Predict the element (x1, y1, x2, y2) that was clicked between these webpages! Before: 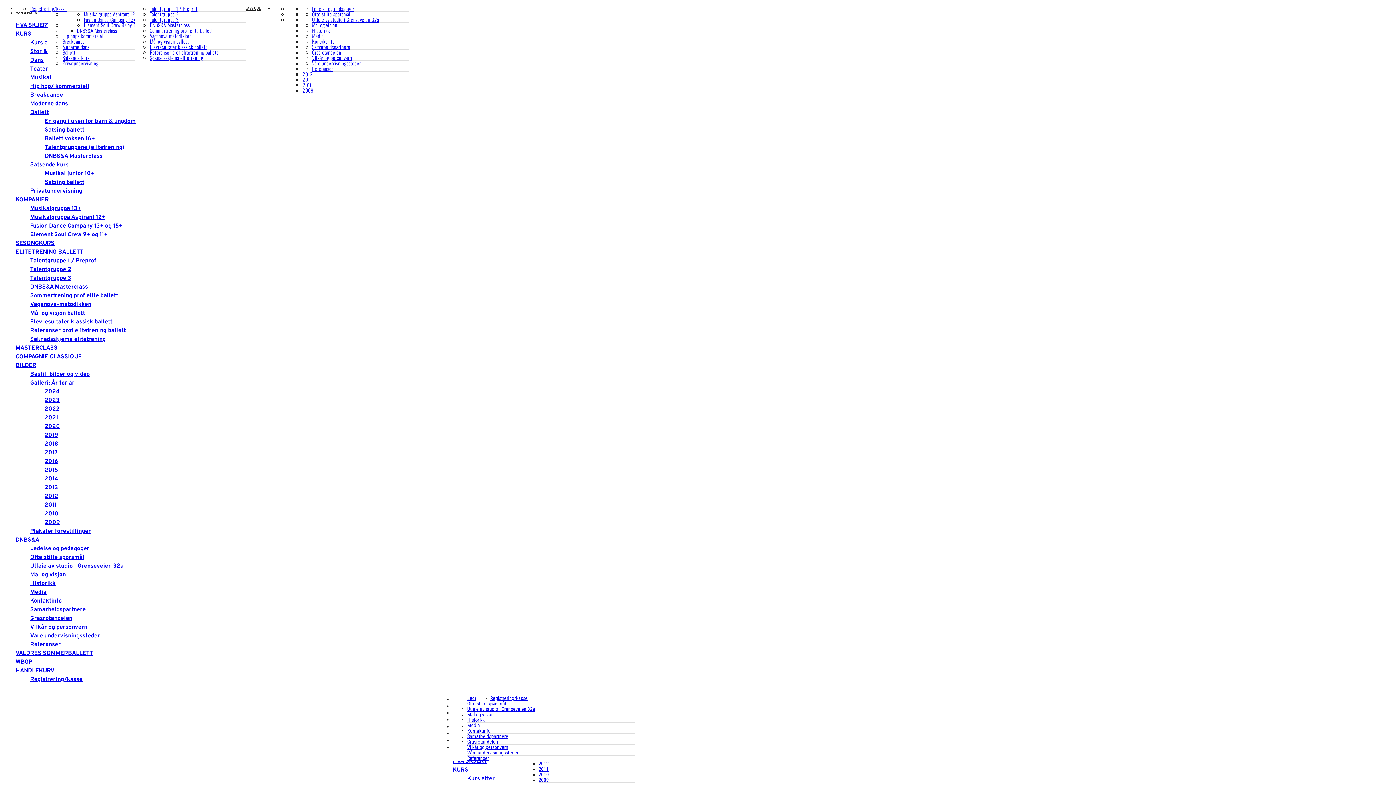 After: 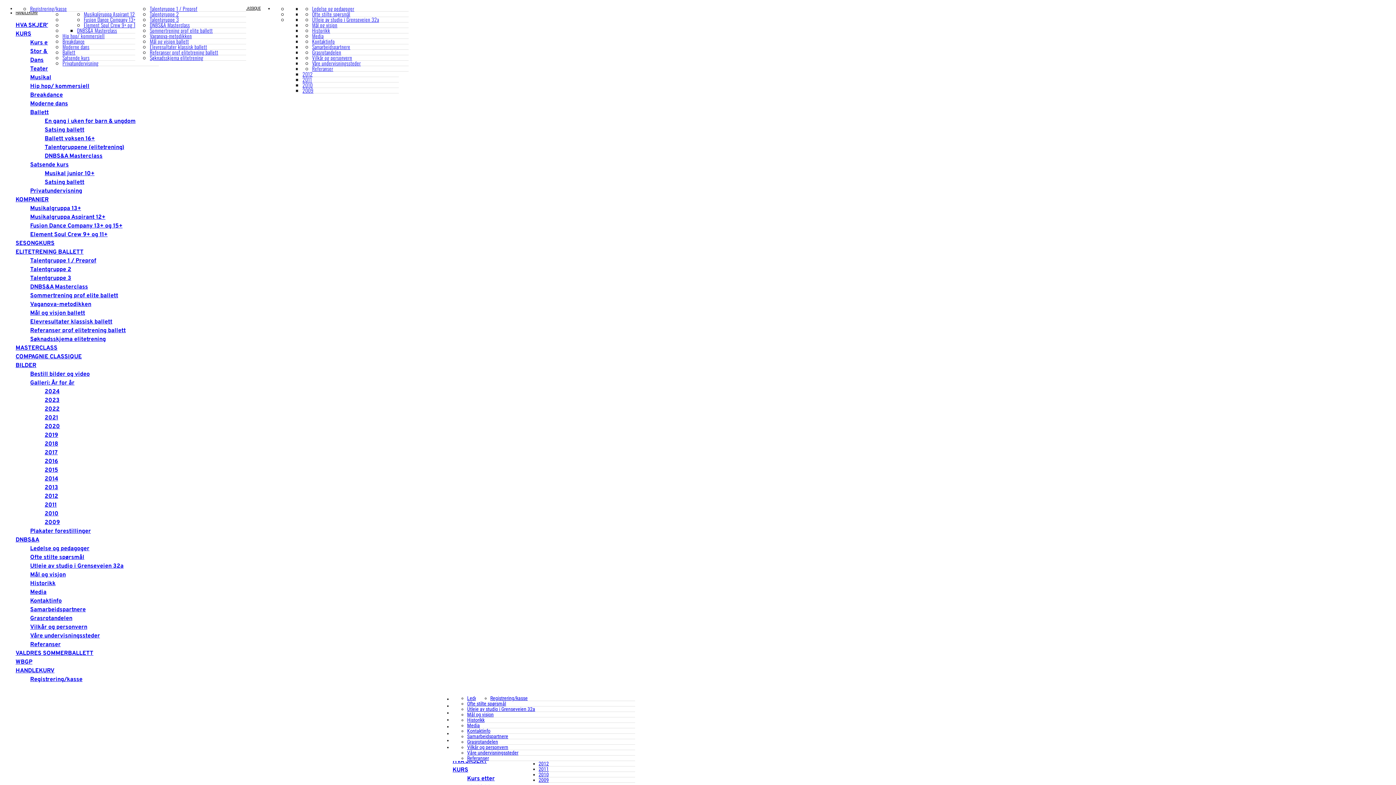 Action: label: 2020 bbox: (44, 423, 60, 430)